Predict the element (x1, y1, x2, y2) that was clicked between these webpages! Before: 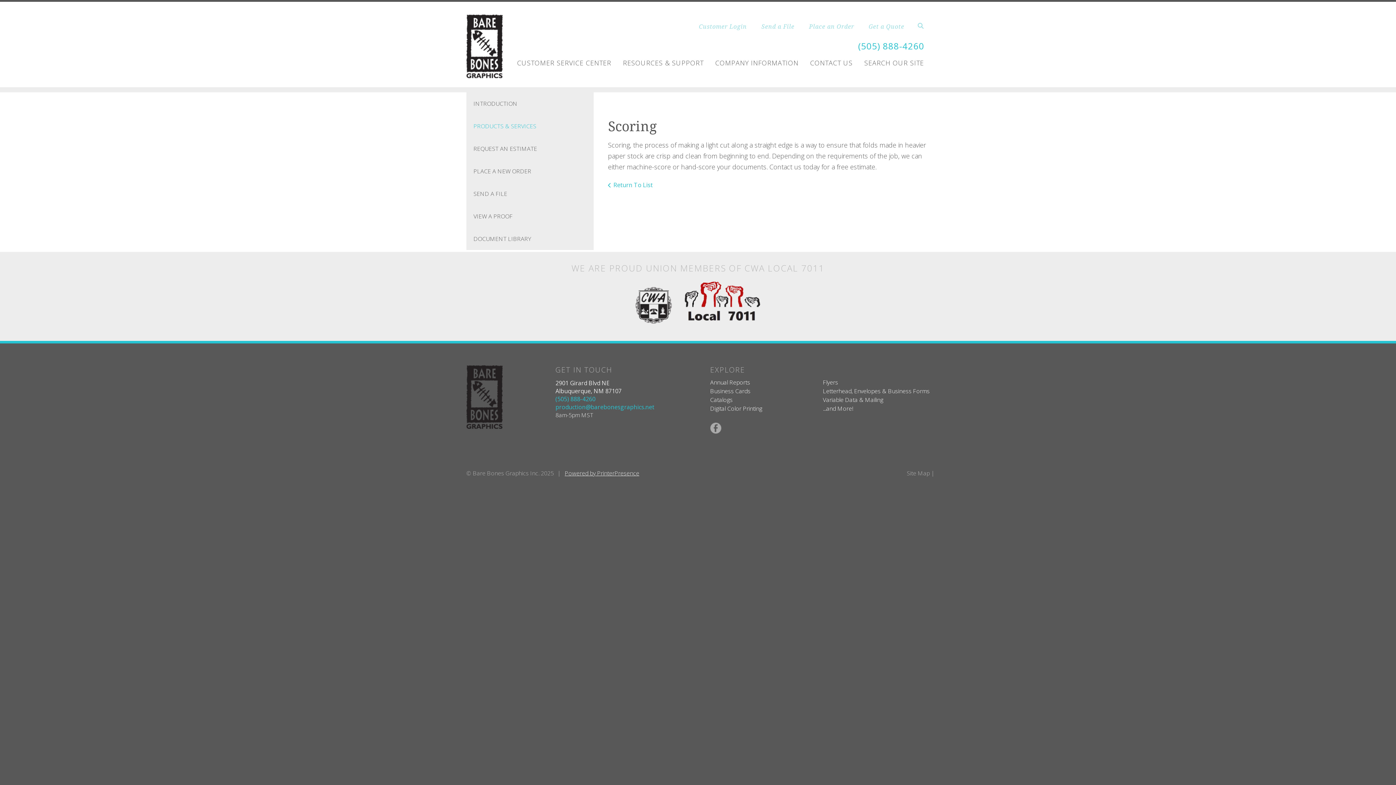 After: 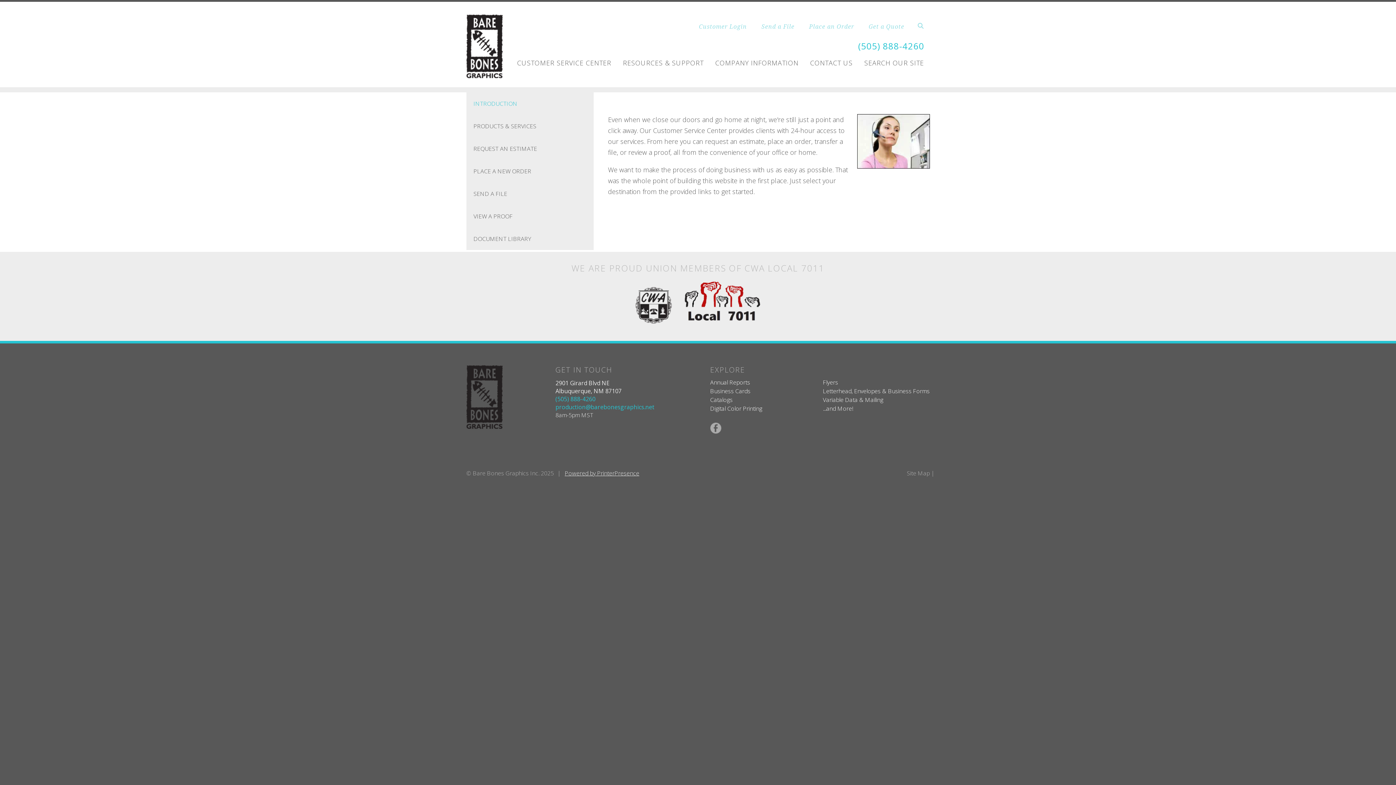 Action: bbox: (517, 55, 611, 71) label: CUSTOMER SERVICE CENTER